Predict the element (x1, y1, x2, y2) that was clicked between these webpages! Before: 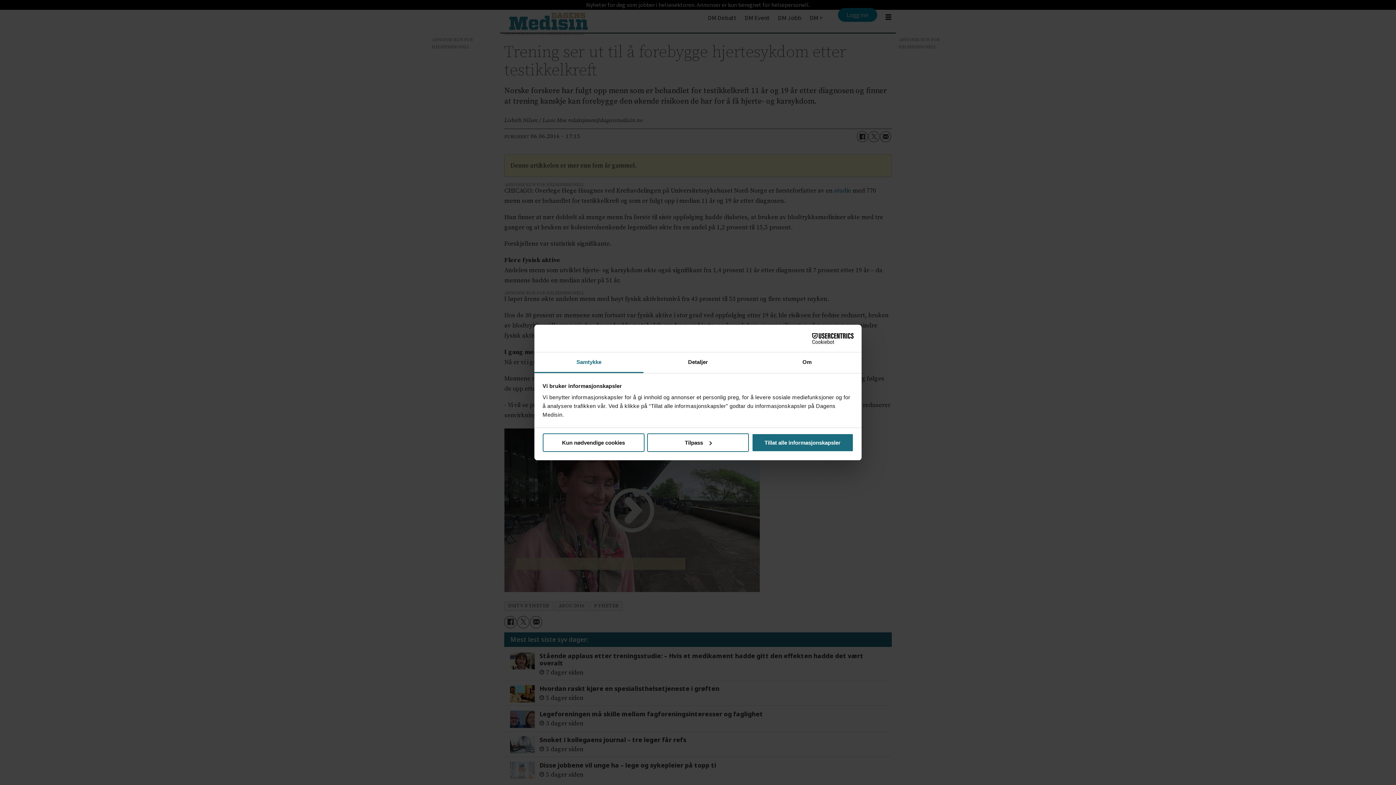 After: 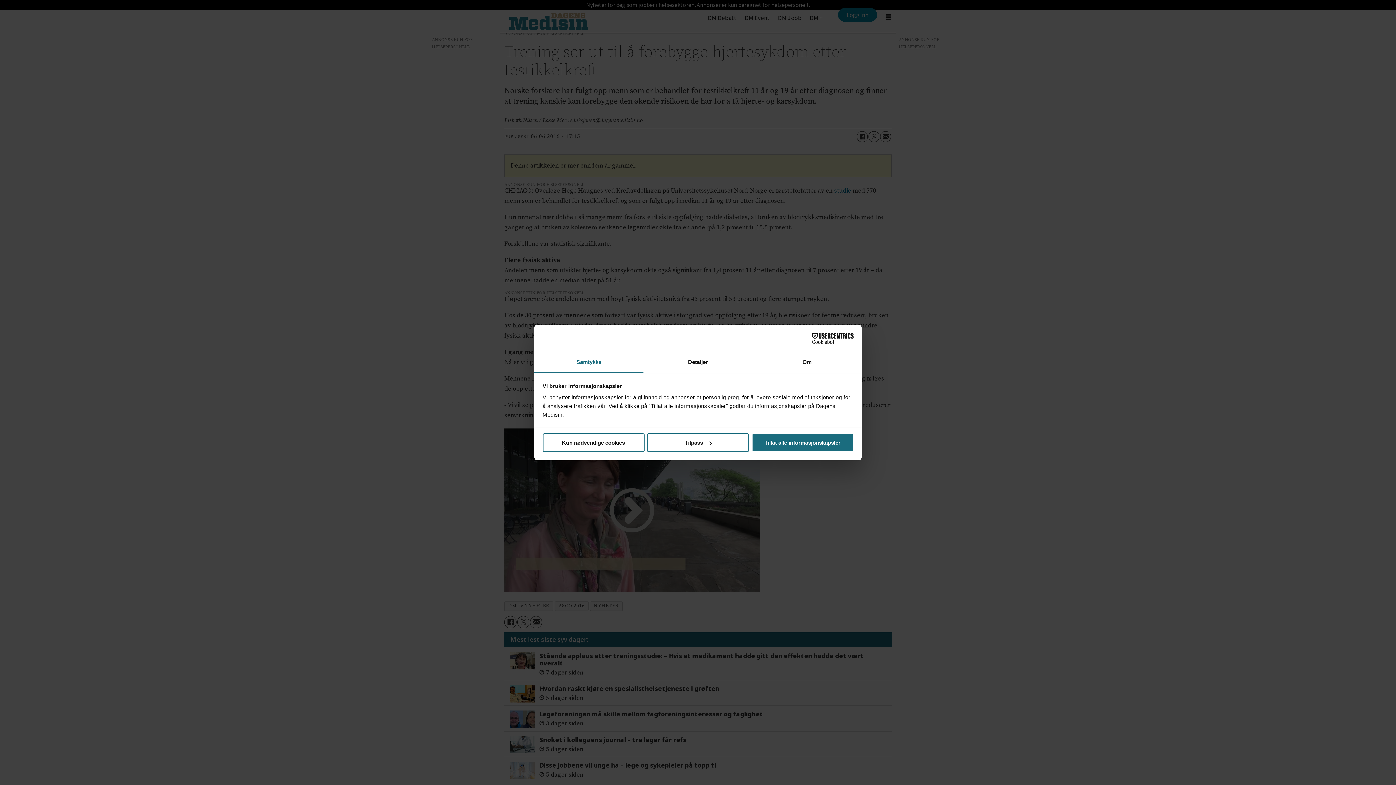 Action: bbox: (790, 333, 853, 344) label: Cookiebot - opens in a new window